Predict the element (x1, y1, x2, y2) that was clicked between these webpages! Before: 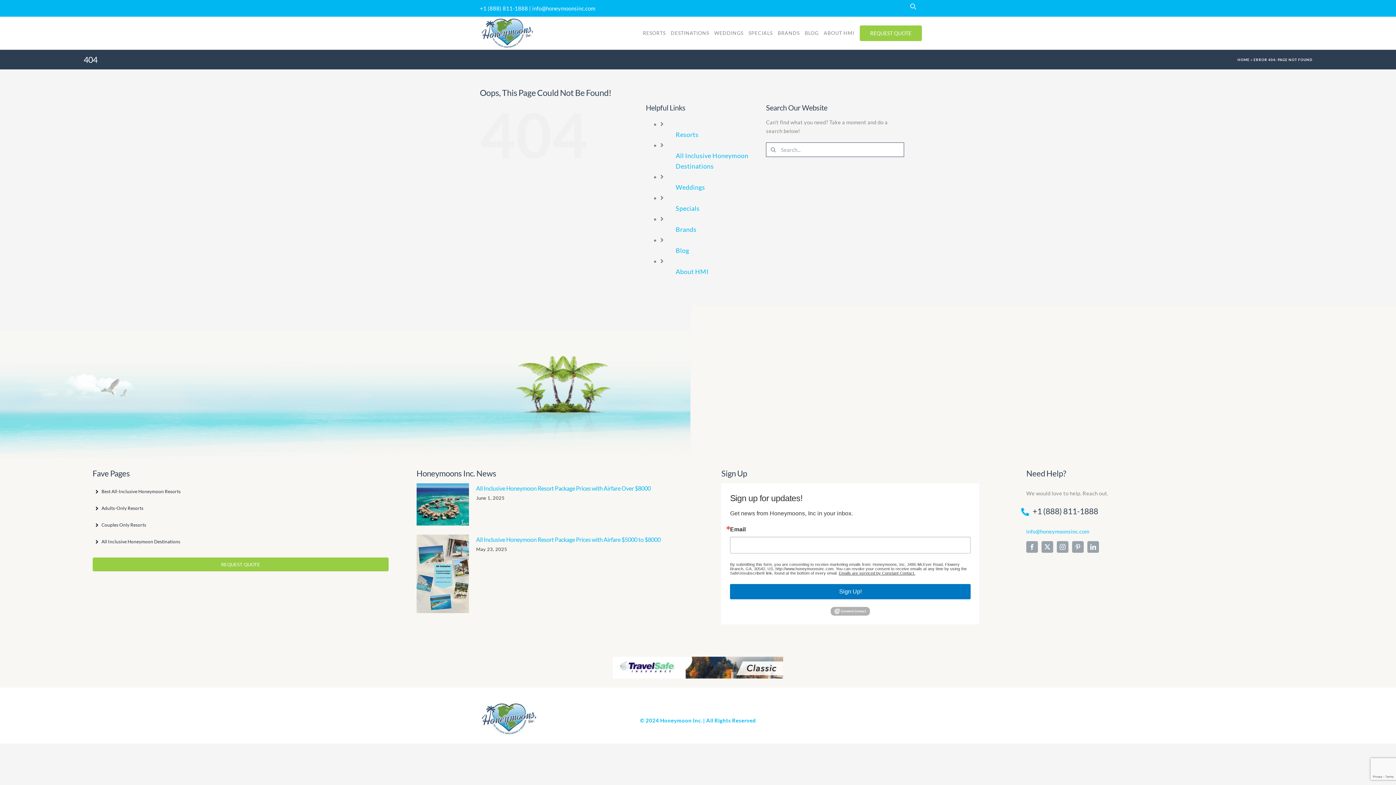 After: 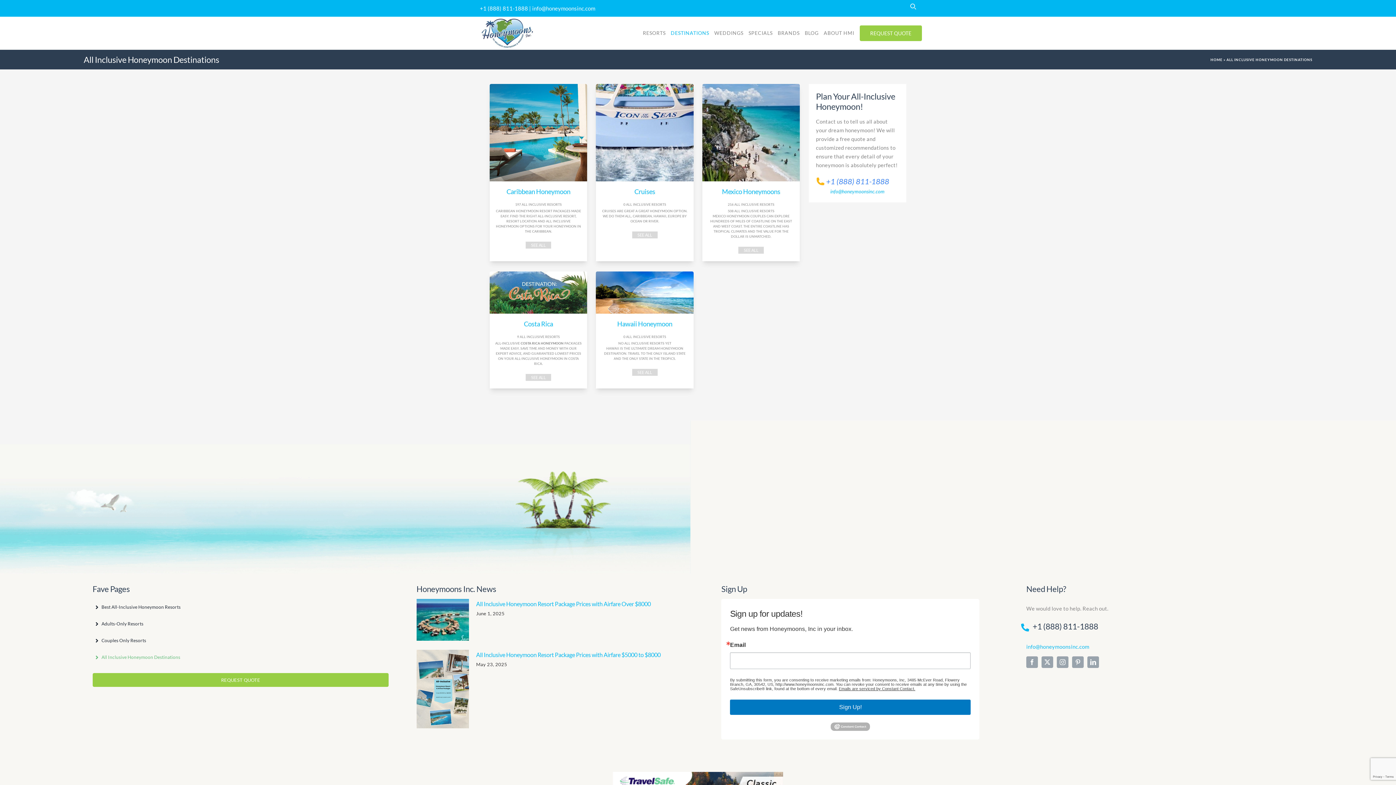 Action: bbox: (668, 16, 711, 49) label: DESTINATIONS